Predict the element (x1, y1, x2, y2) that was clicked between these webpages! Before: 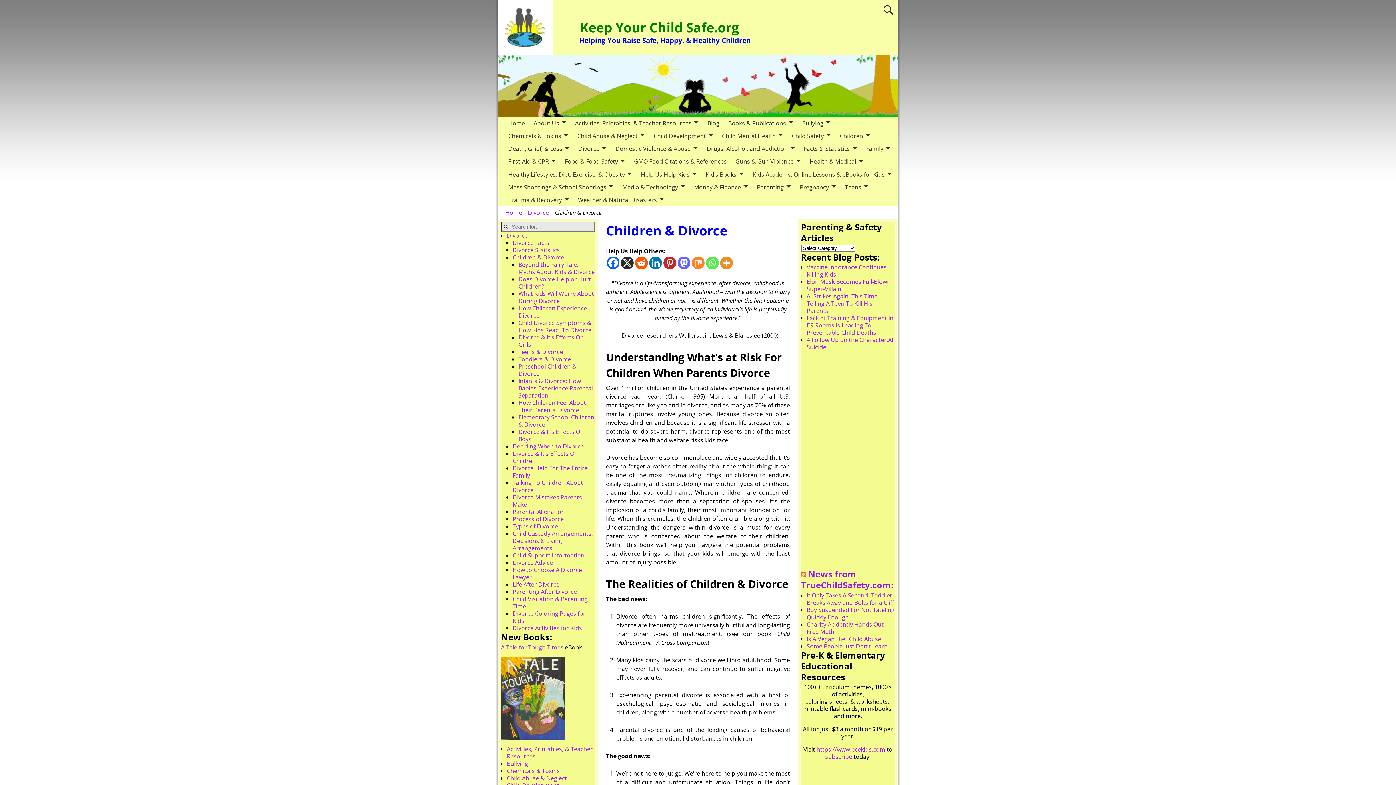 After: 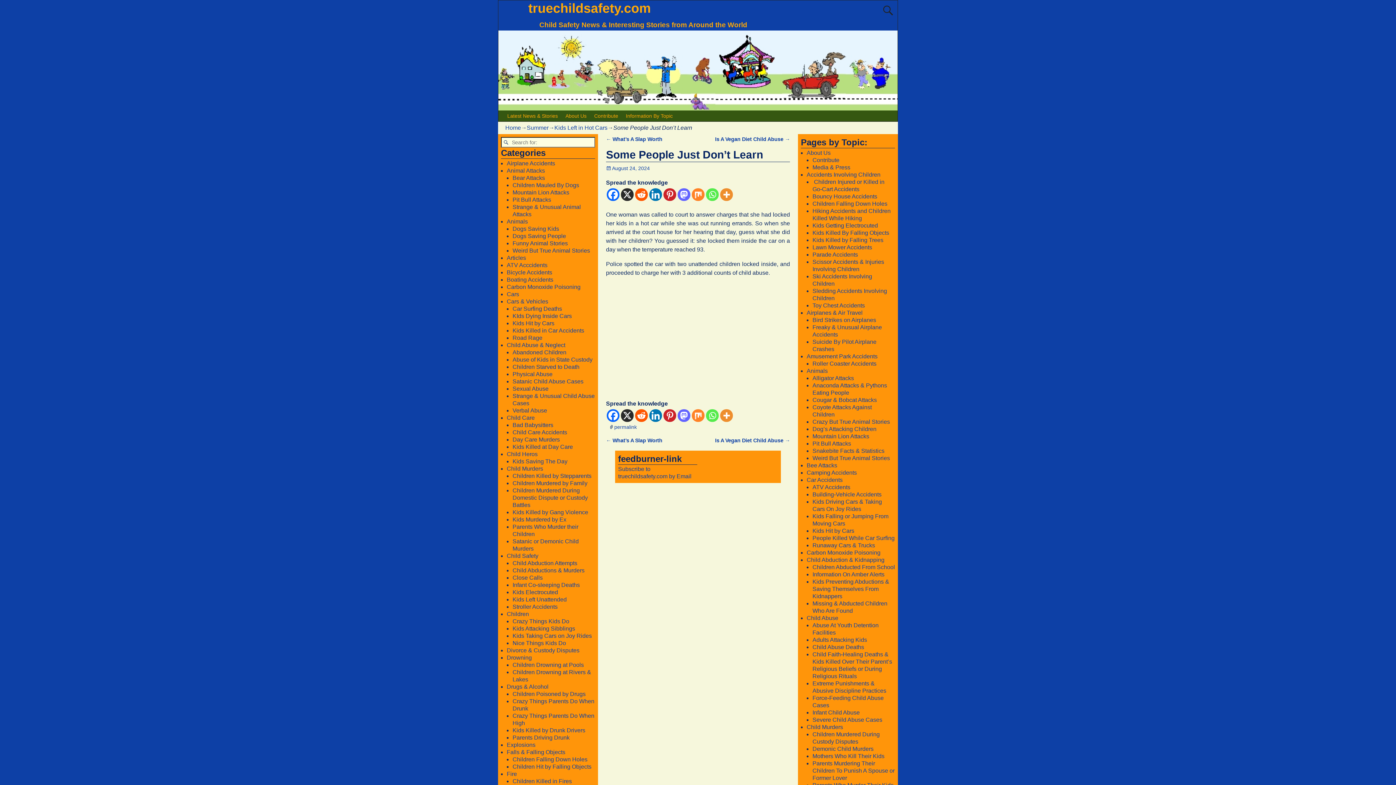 Action: label: Some People Just Don’t Learn bbox: (806, 642, 888, 650)